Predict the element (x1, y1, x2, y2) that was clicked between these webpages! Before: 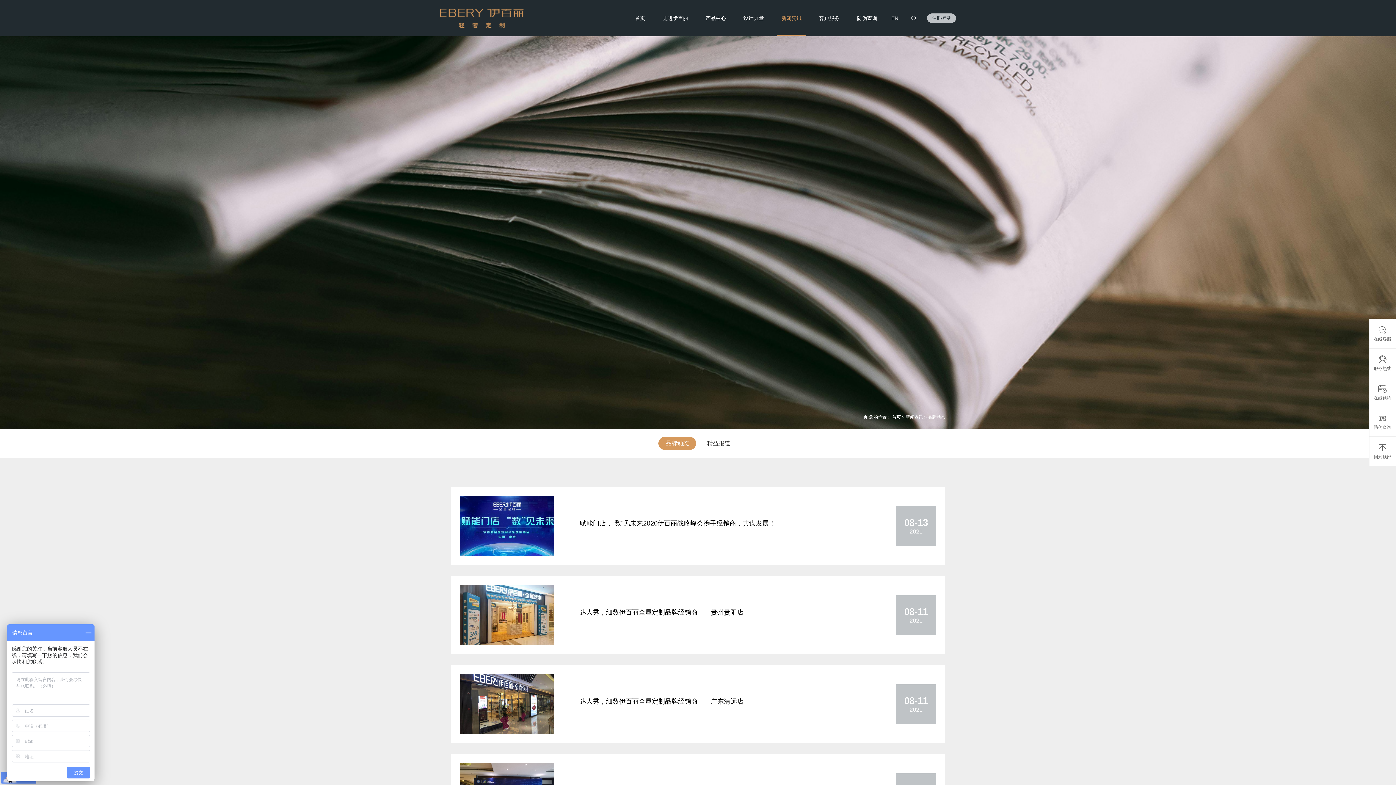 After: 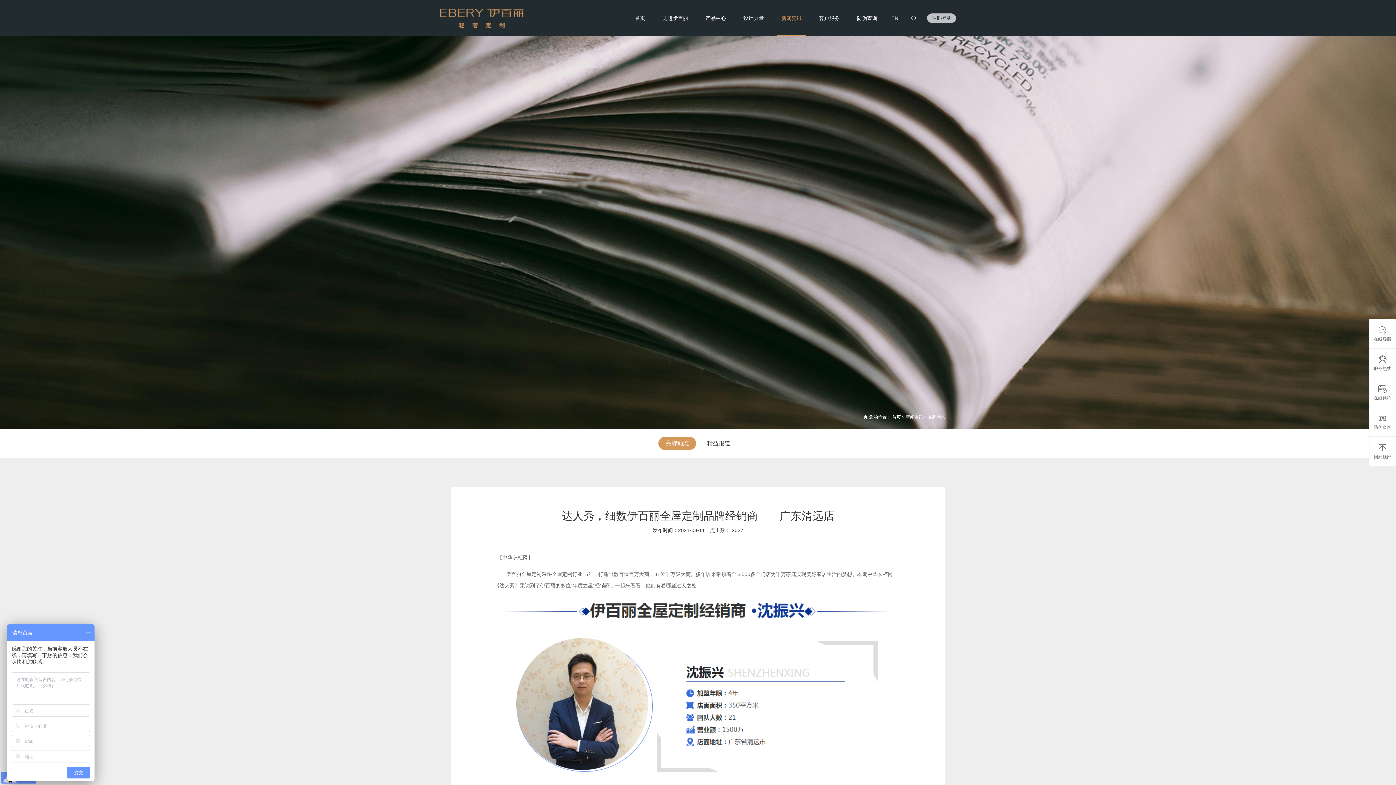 Action: bbox: (450, 665, 945, 743) label: 达人秀，细数伊百丽全屋定制品牌经销商——广东清远店
08-11
2021